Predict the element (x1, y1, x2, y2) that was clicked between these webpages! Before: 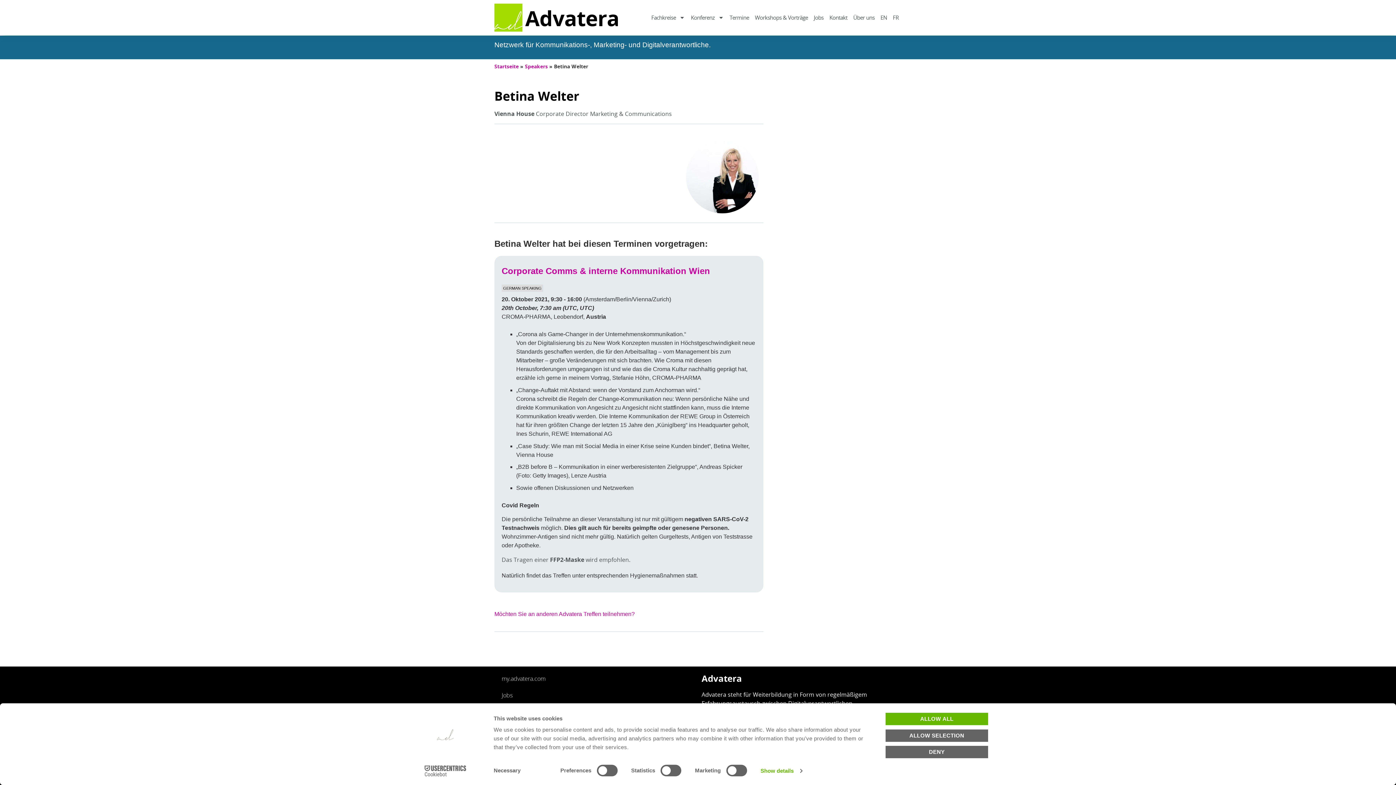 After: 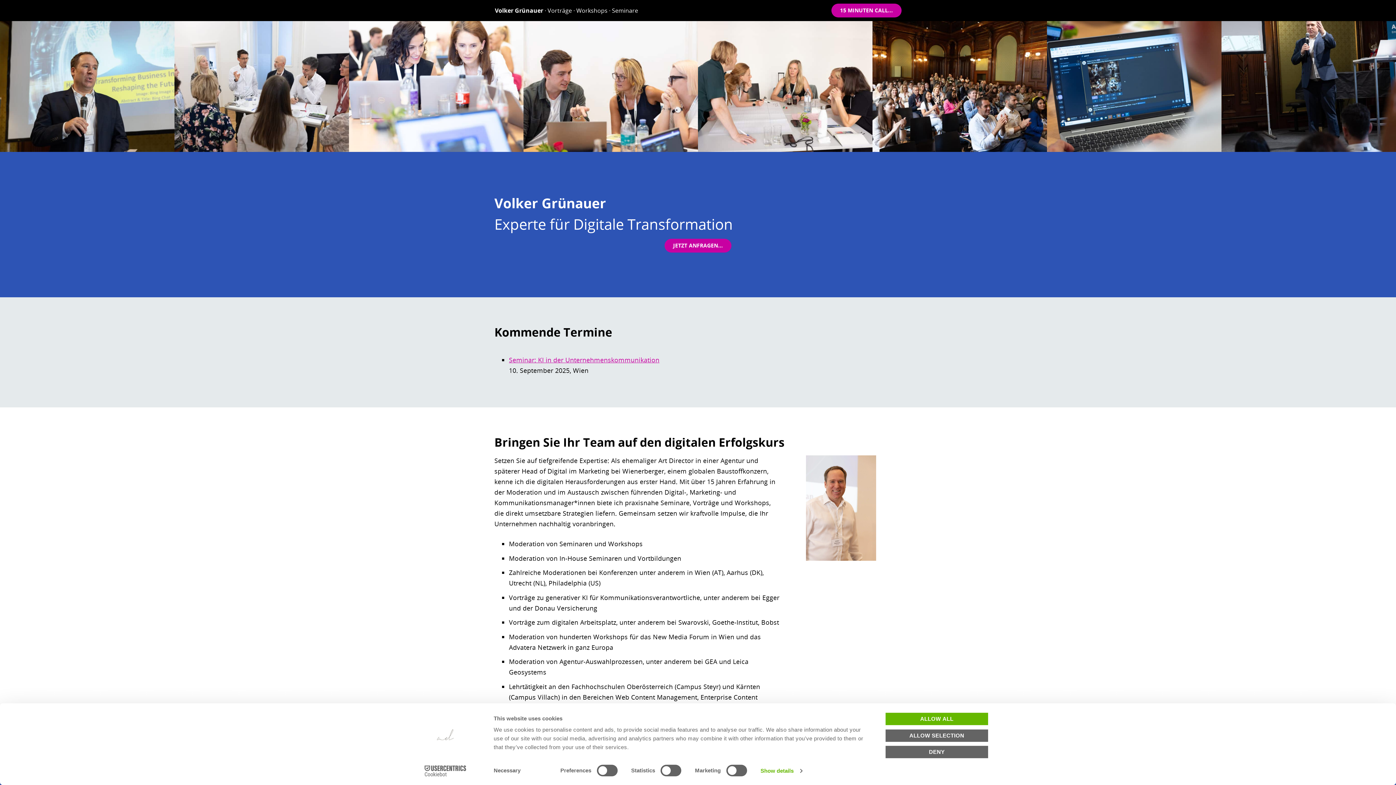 Action: label: Workshops & Vorträge bbox: (752, 9, 811, 25)